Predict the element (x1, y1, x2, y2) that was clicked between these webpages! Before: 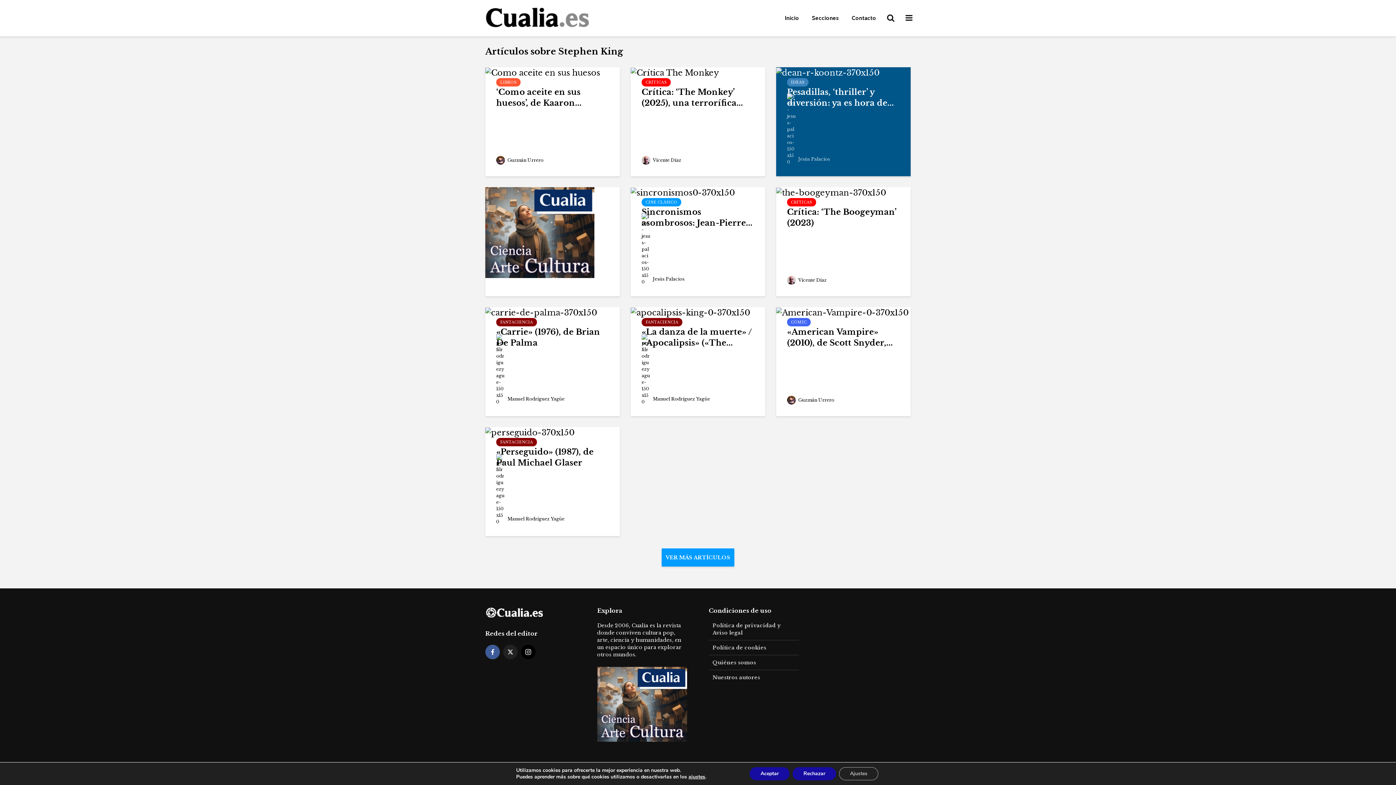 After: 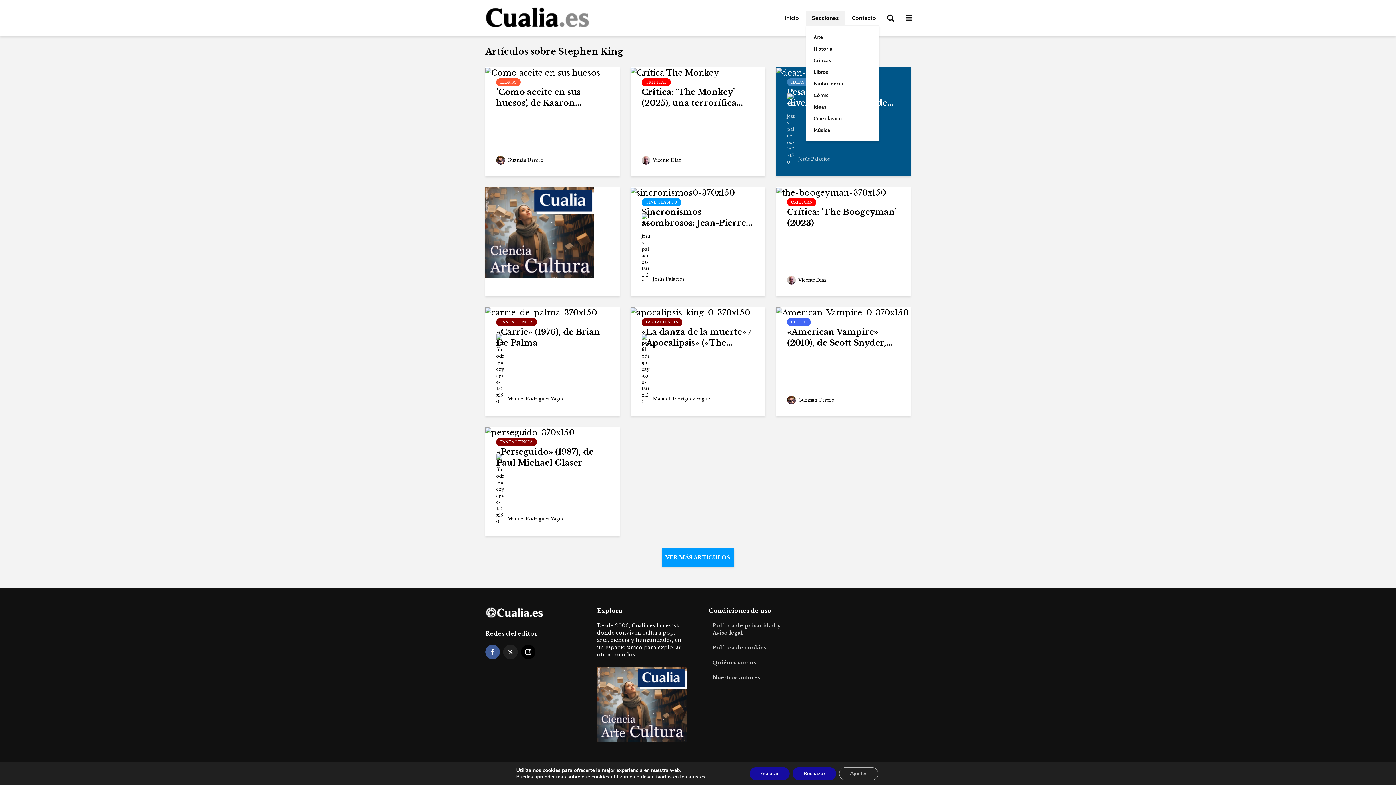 Action: label: Secciones bbox: (806, 10, 844, 25)